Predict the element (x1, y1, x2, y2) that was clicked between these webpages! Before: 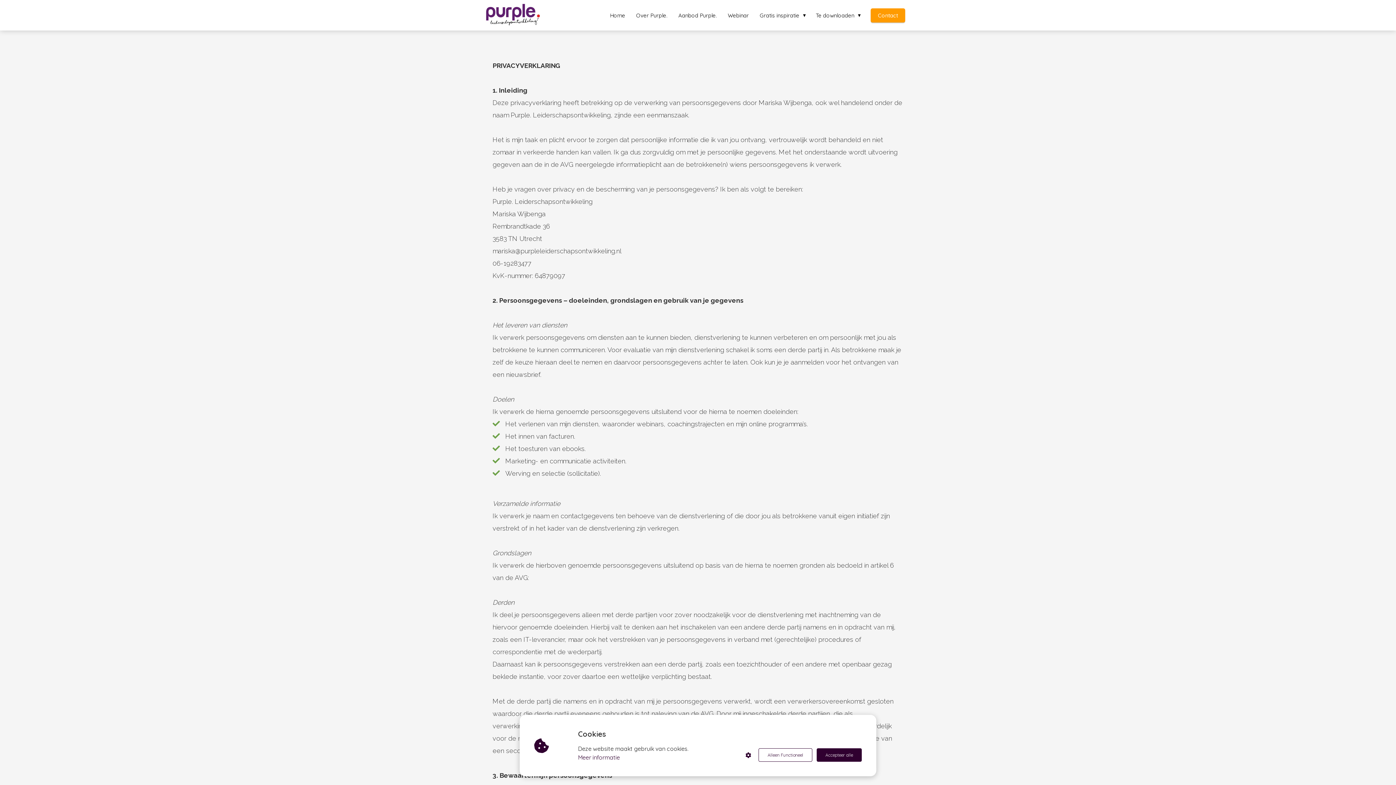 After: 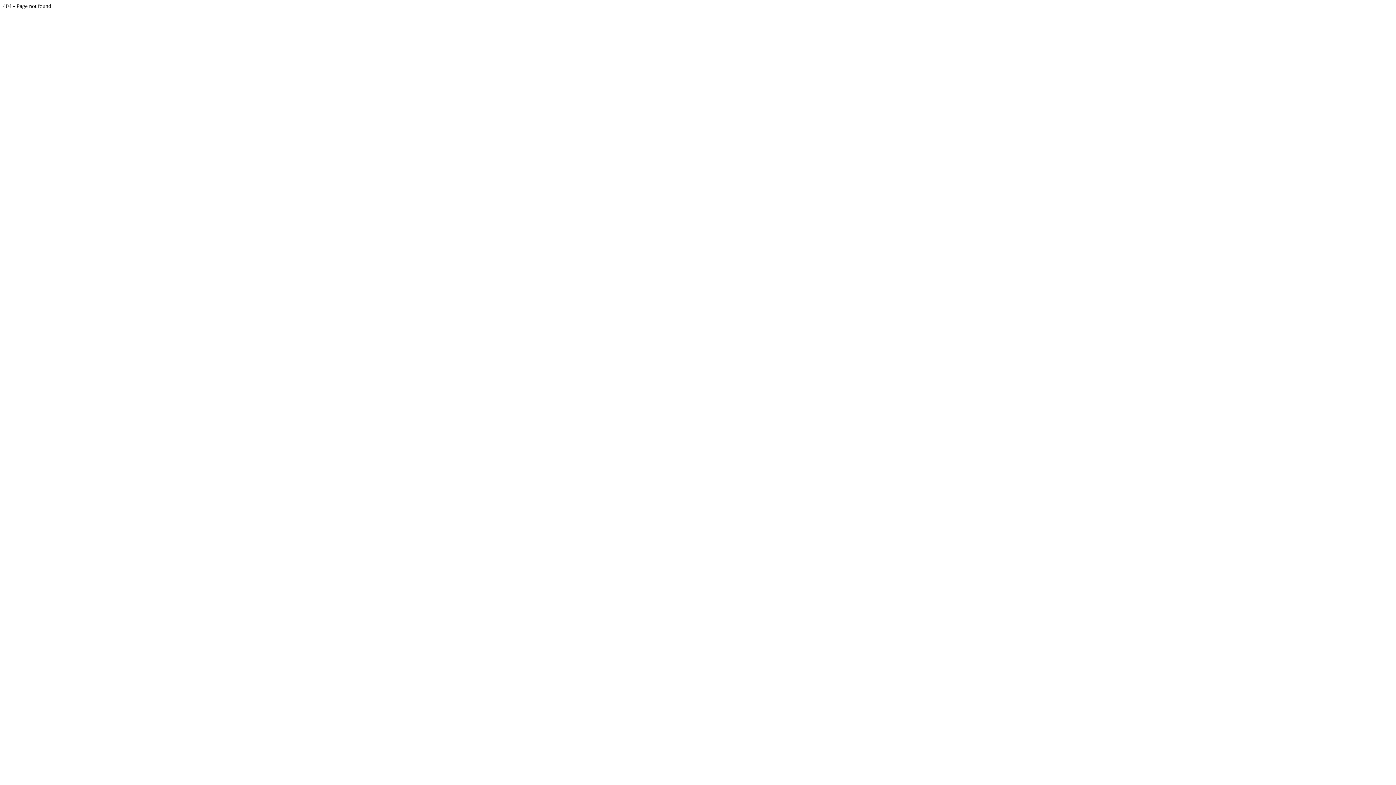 Action: bbox: (865, 11, 910, 18) label: Contact